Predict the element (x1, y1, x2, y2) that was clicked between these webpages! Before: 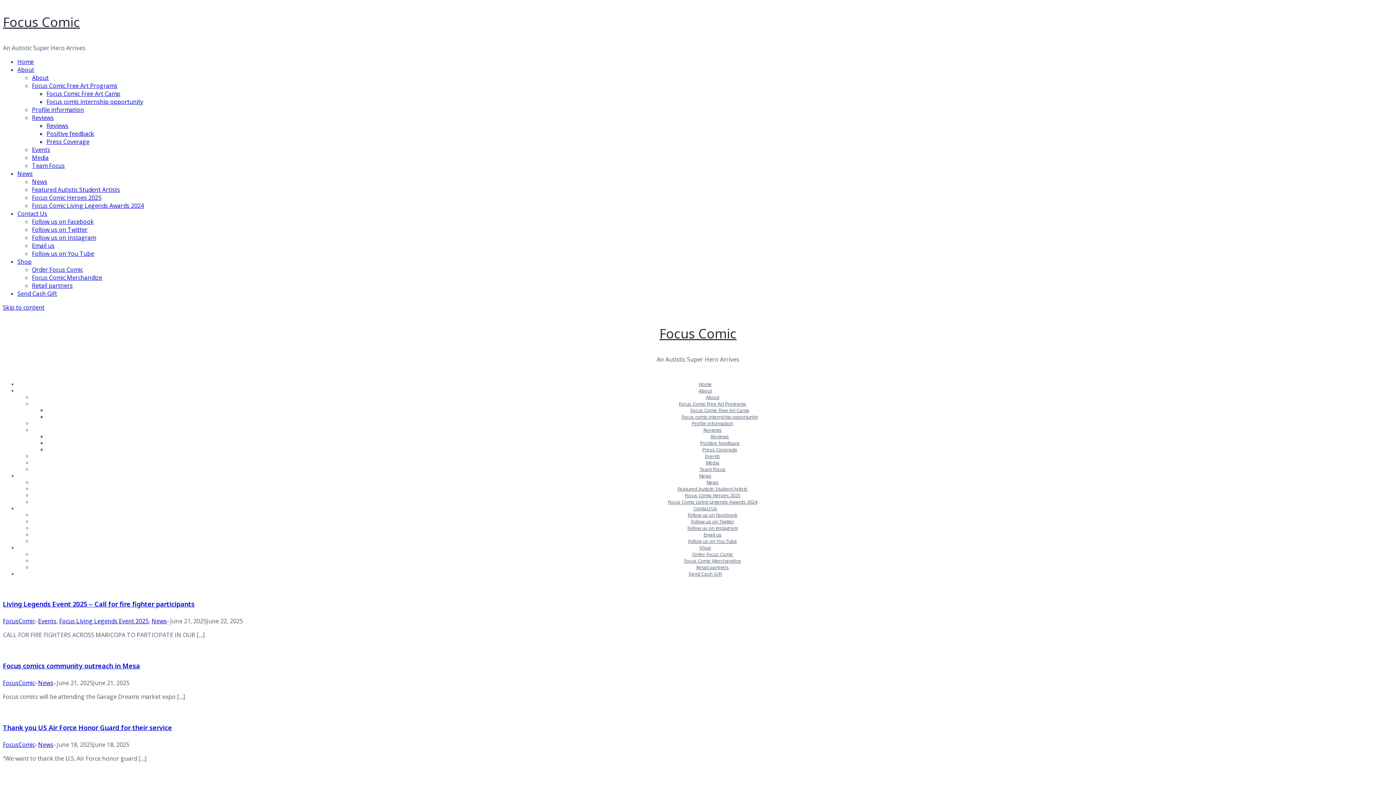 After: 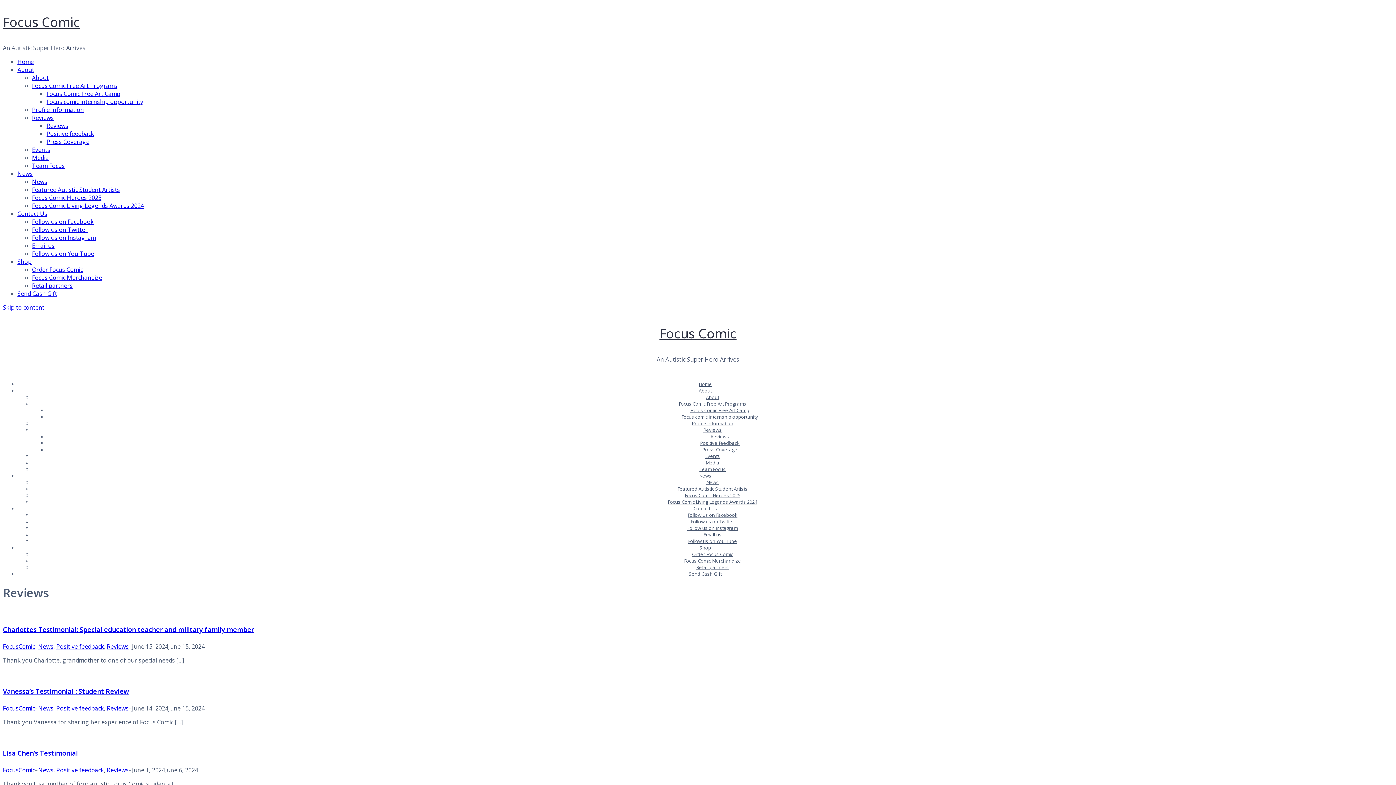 Action: bbox: (703, 426, 722, 433) label: Reviews